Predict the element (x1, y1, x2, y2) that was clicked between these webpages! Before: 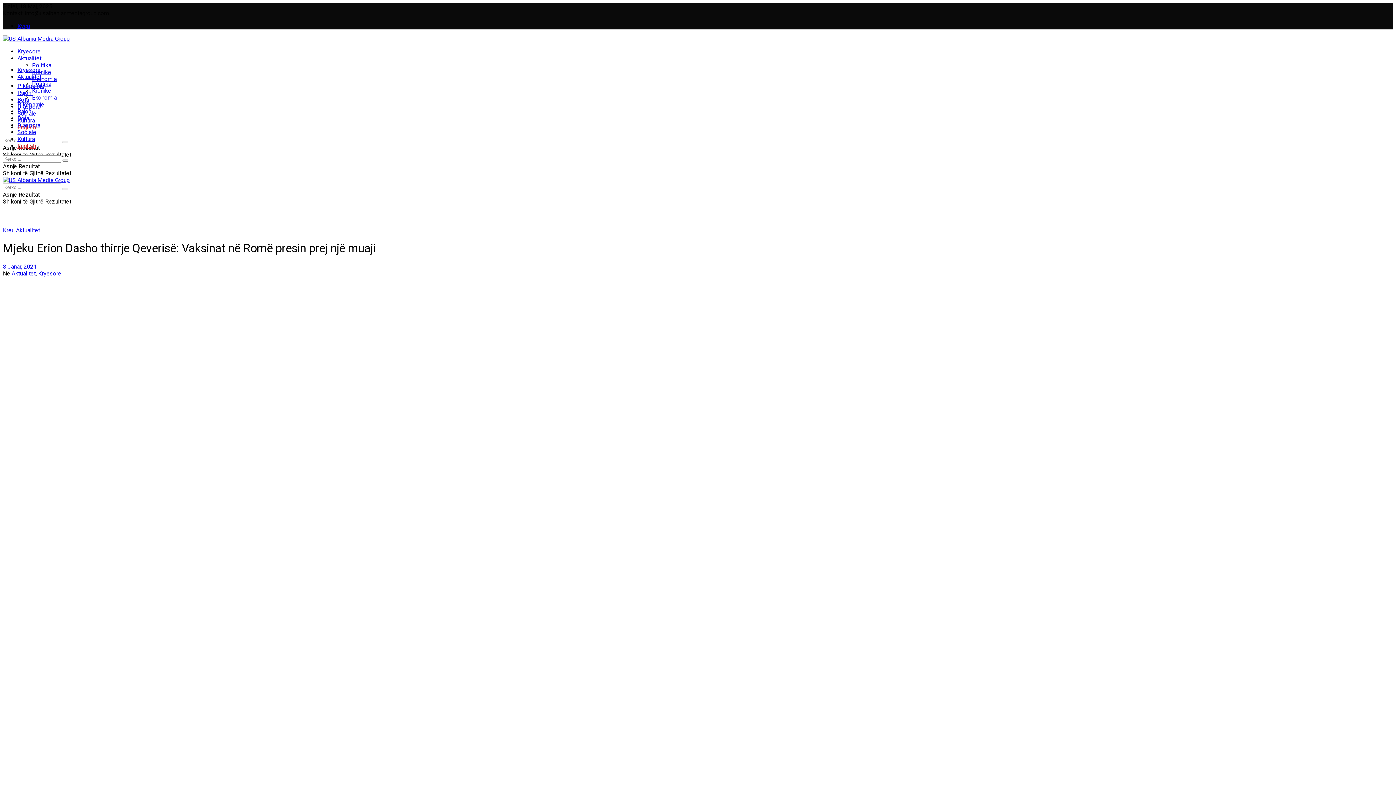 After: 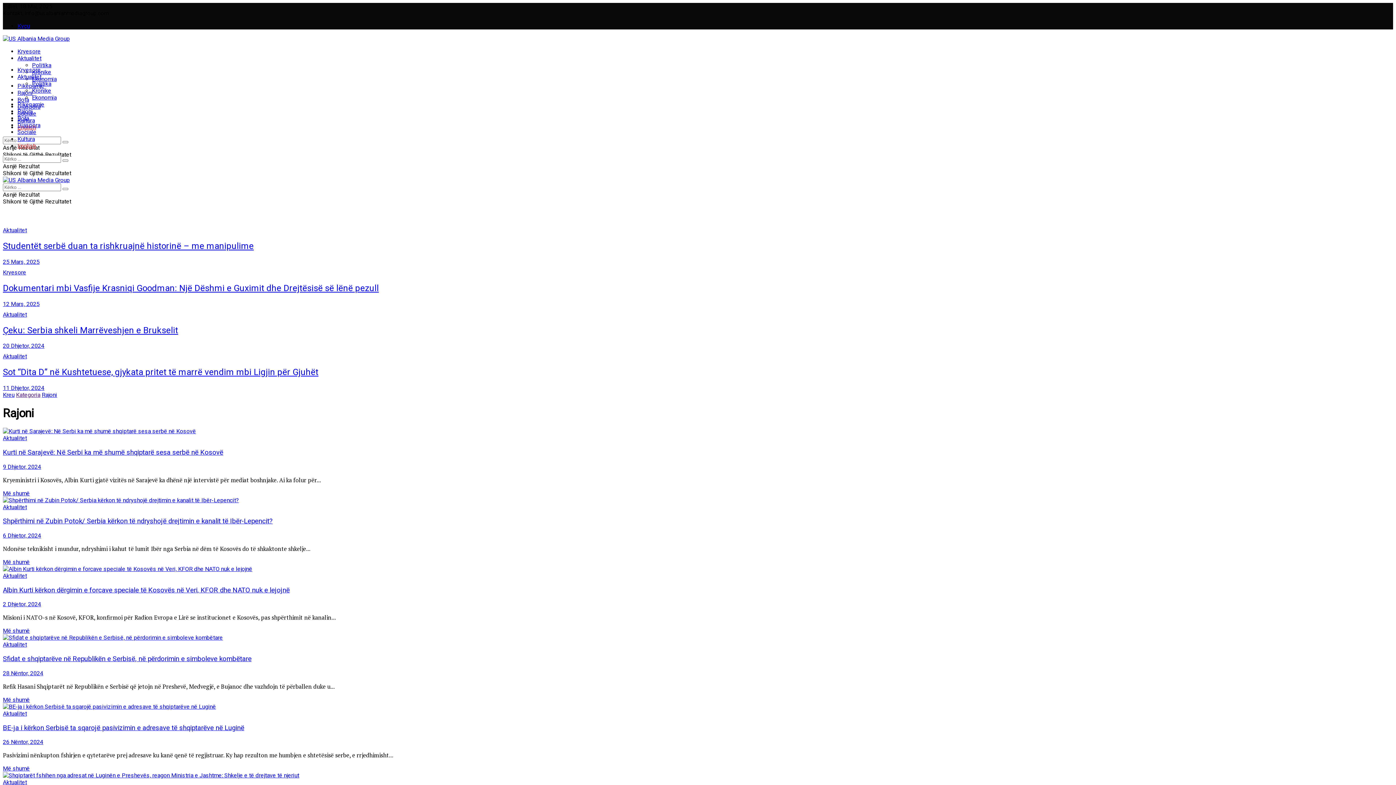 Action: bbox: (17, 108, 32, 114) label: Rajoni